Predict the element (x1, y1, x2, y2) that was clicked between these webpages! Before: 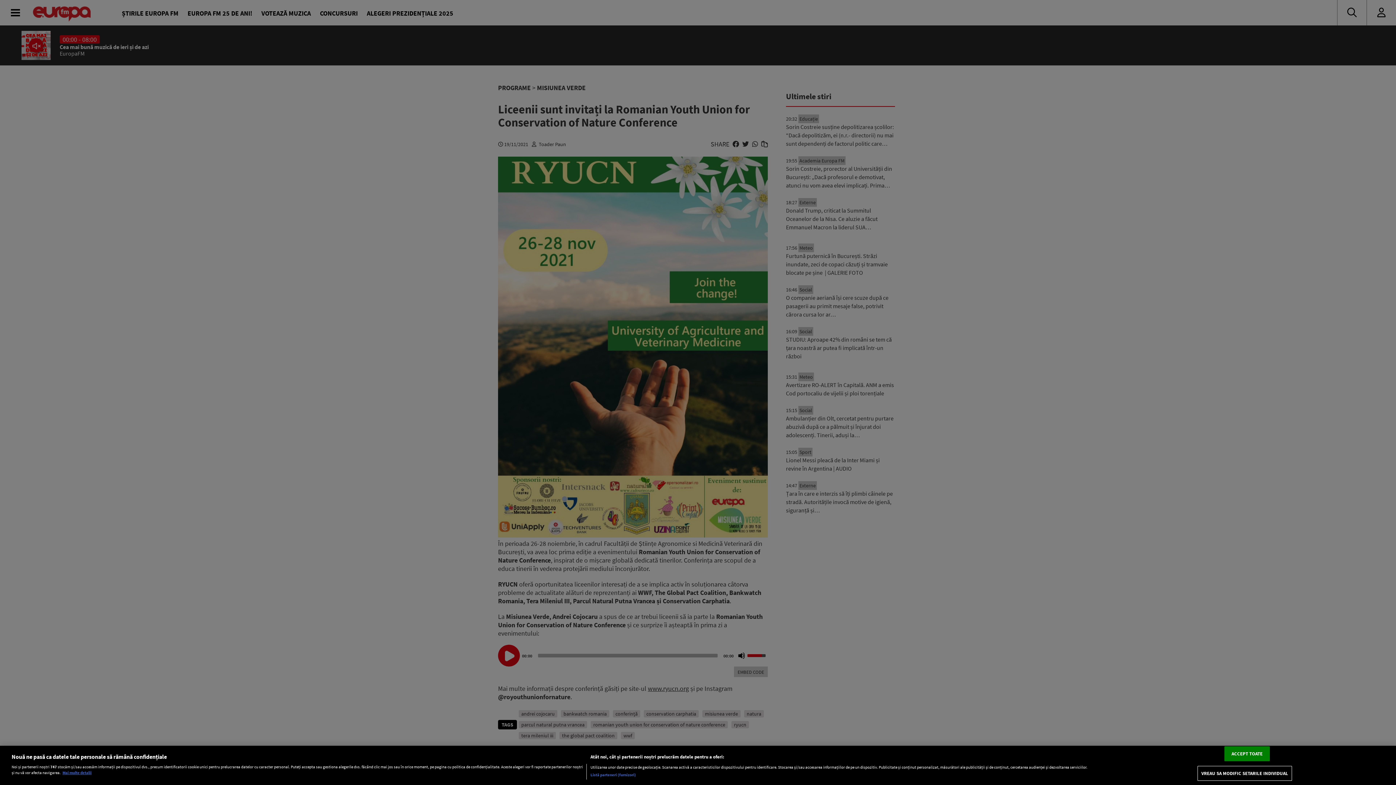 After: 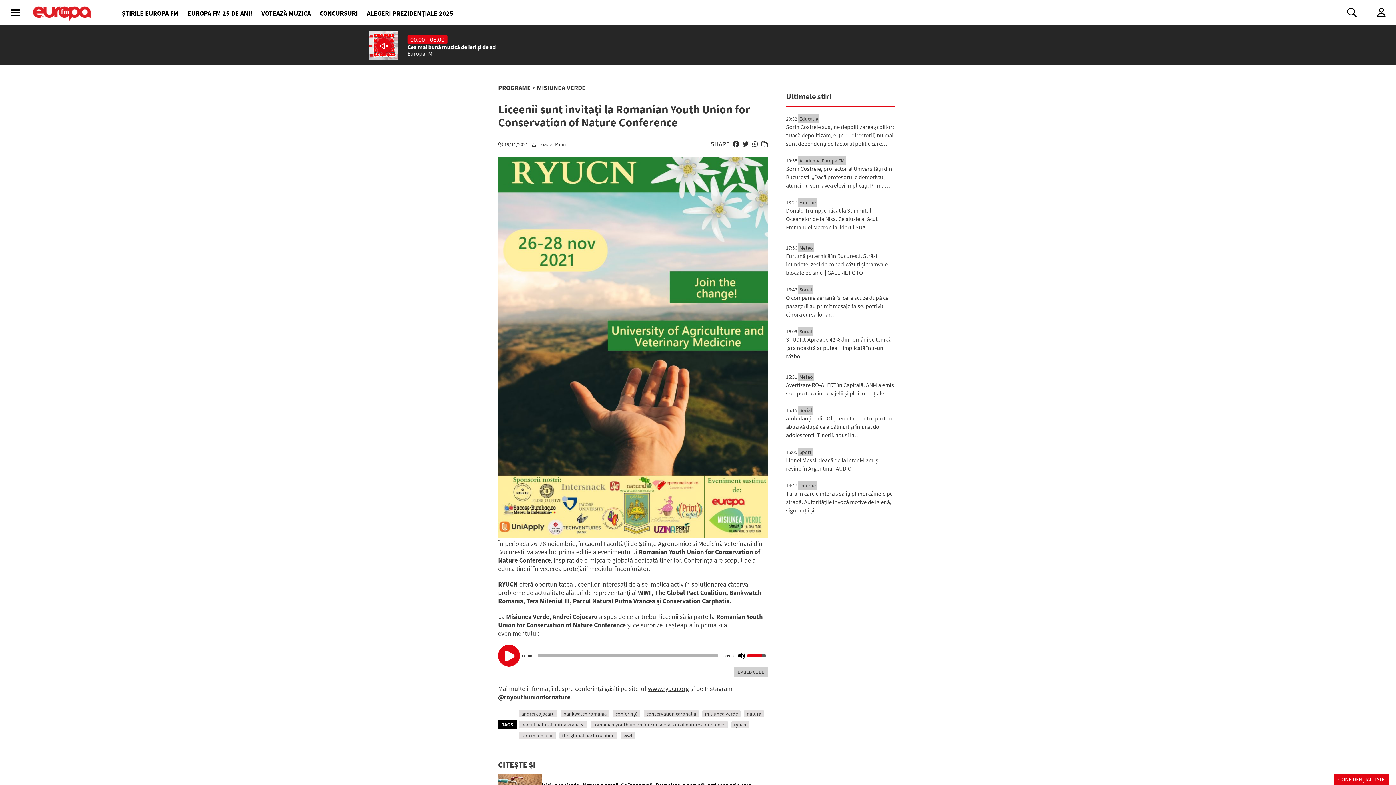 Action: label: ACCEPT TOATE bbox: (1224, 746, 1270, 761)